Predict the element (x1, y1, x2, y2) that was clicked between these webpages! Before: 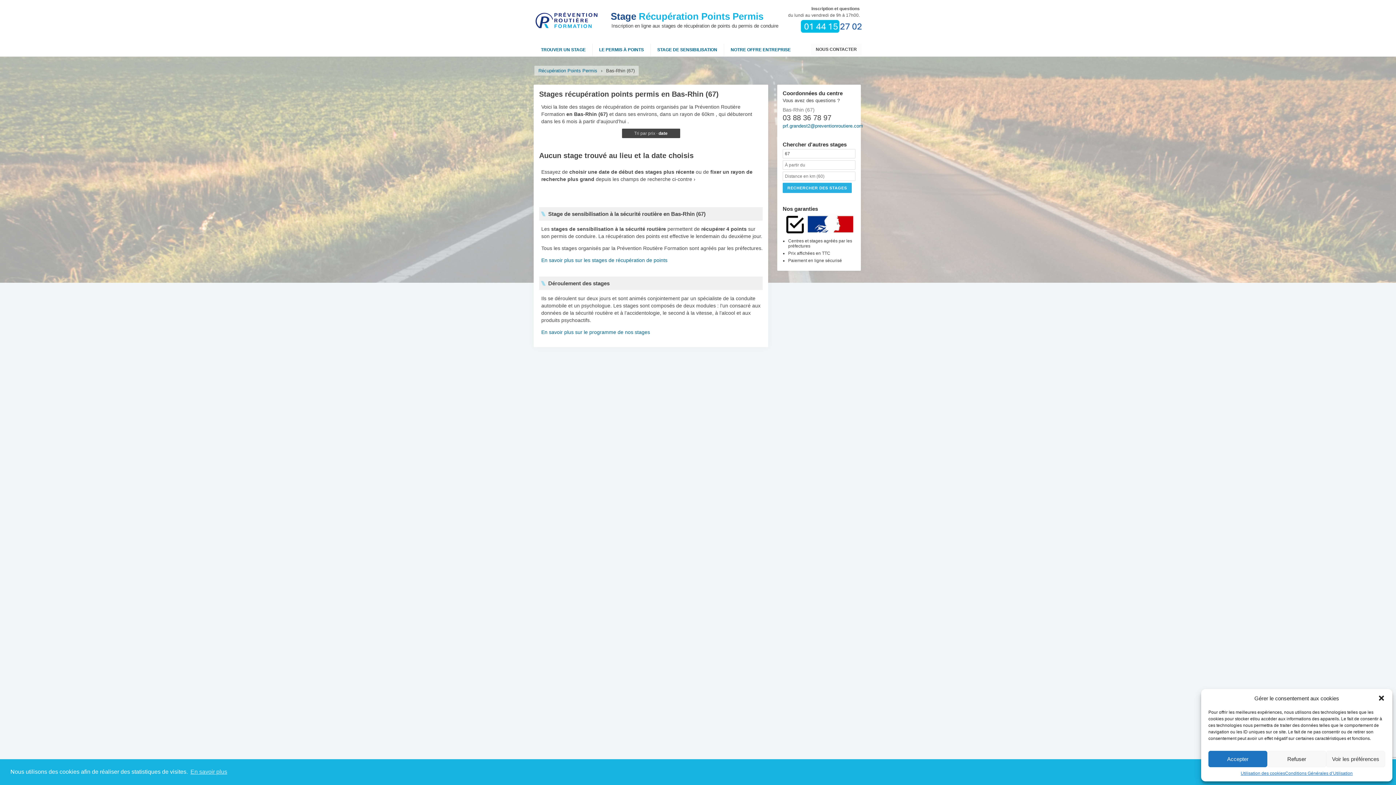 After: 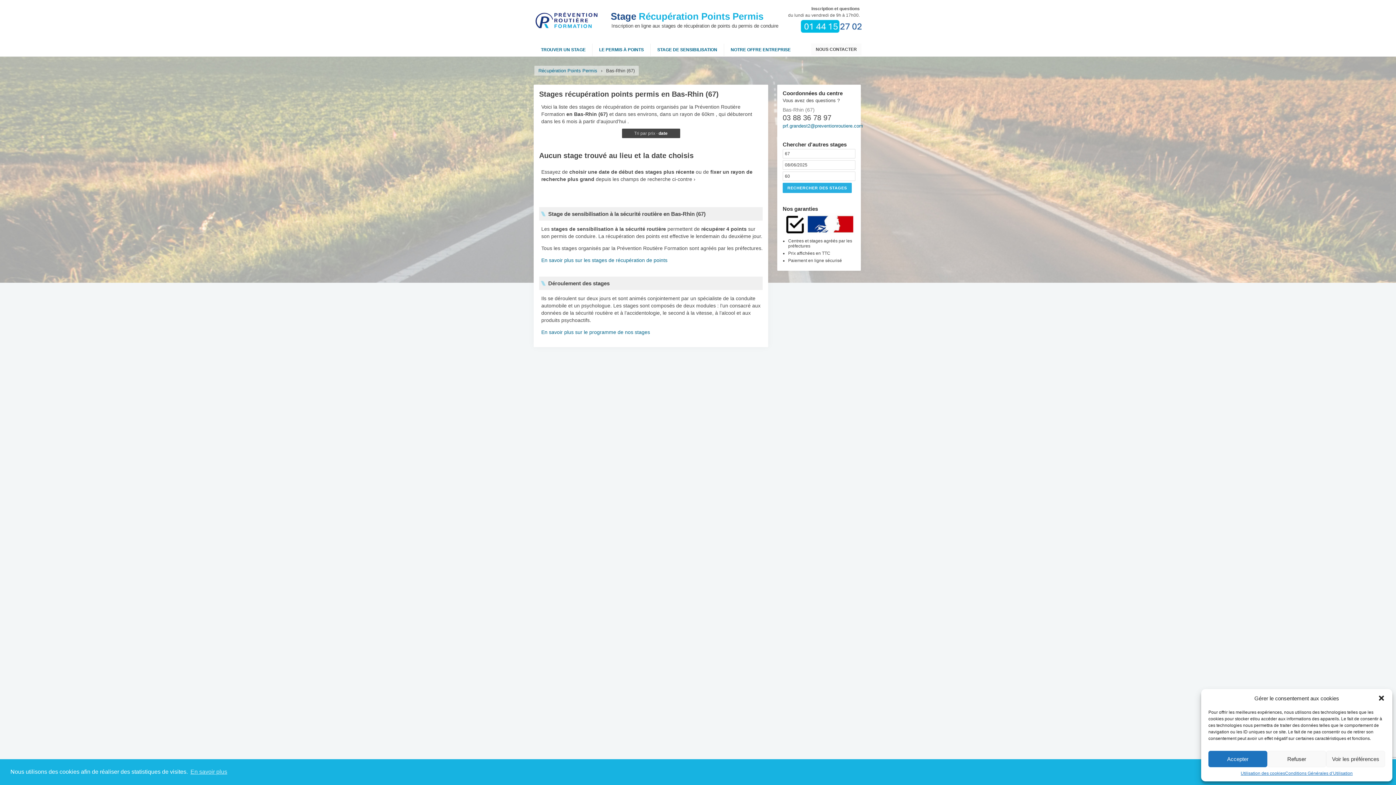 Action: bbox: (658, 130, 667, 136) label: date